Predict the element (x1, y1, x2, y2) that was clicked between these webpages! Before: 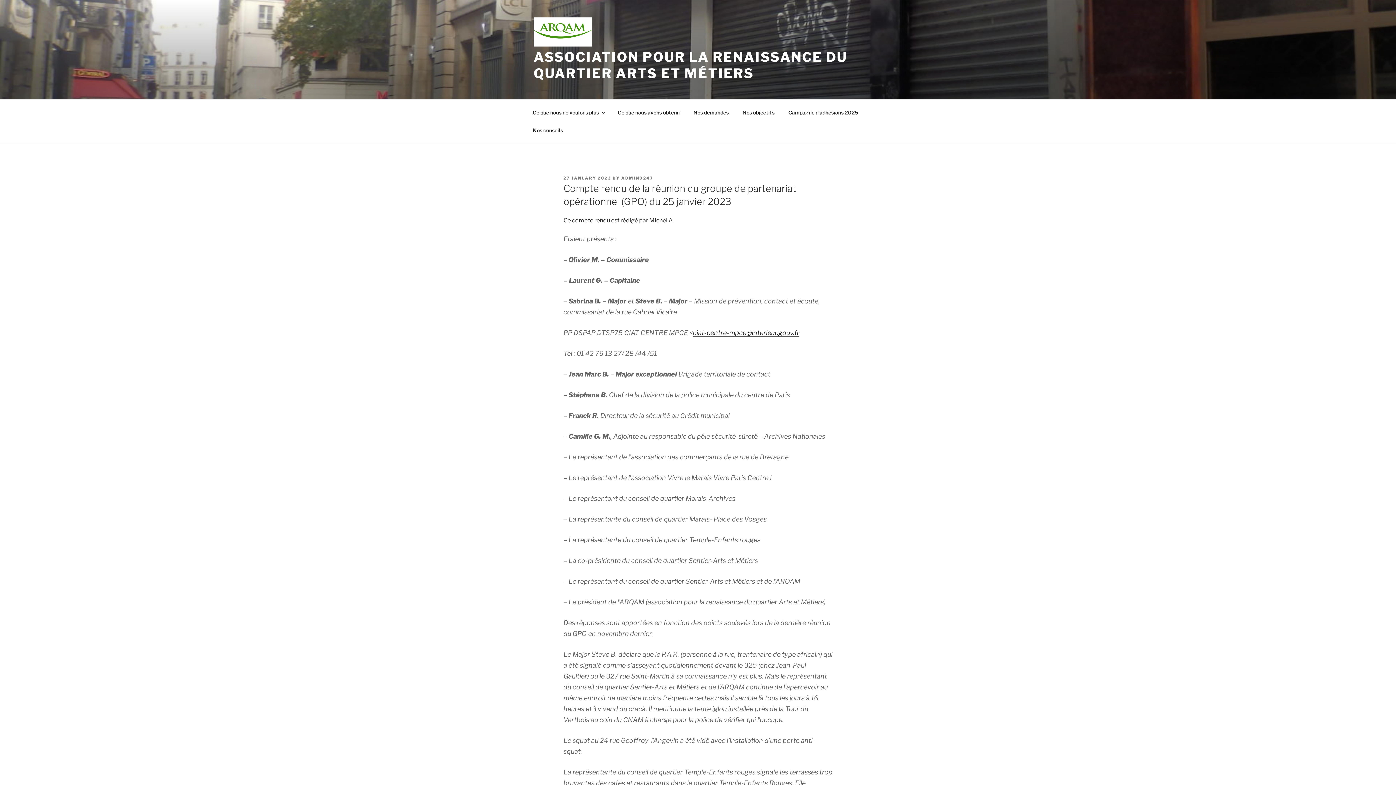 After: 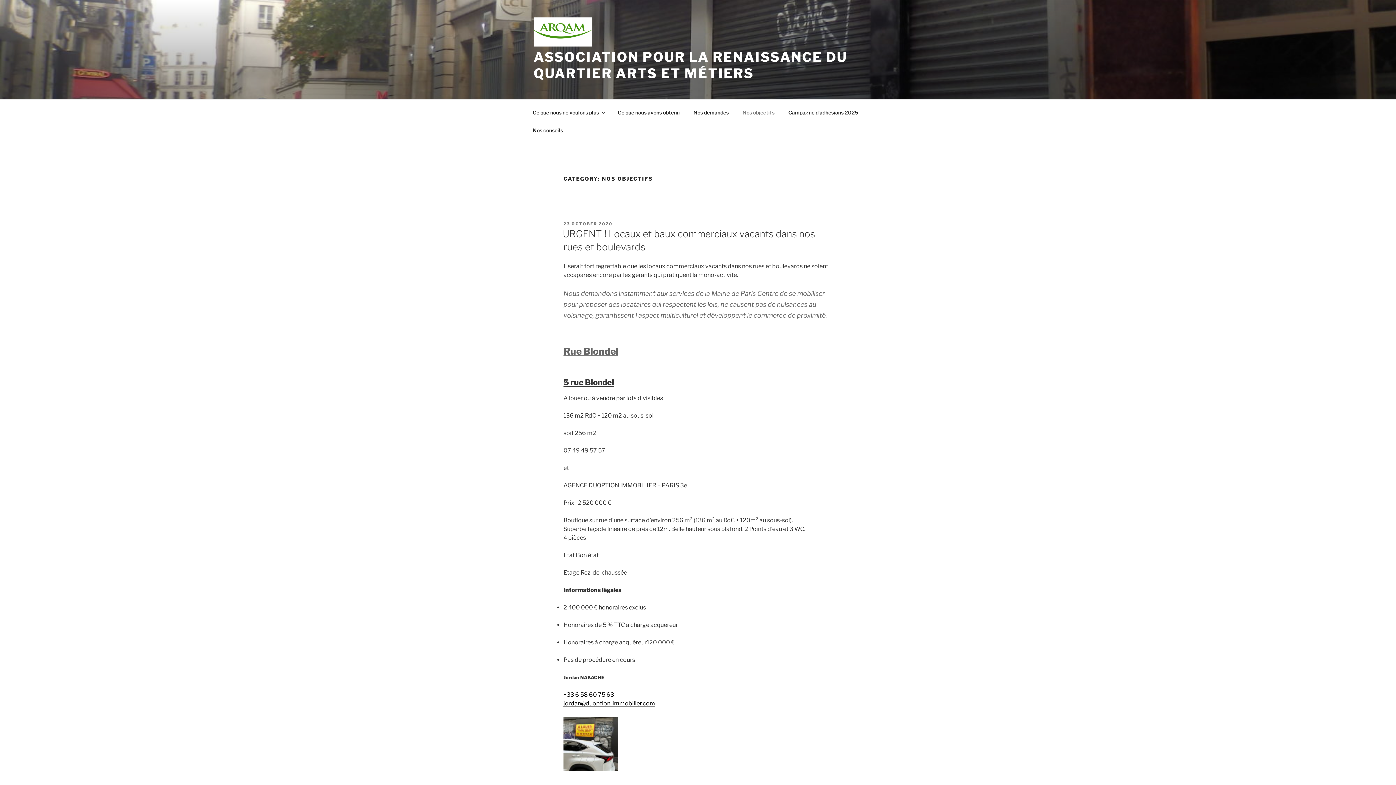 Action: label: Nos objectifs bbox: (736, 103, 781, 121)